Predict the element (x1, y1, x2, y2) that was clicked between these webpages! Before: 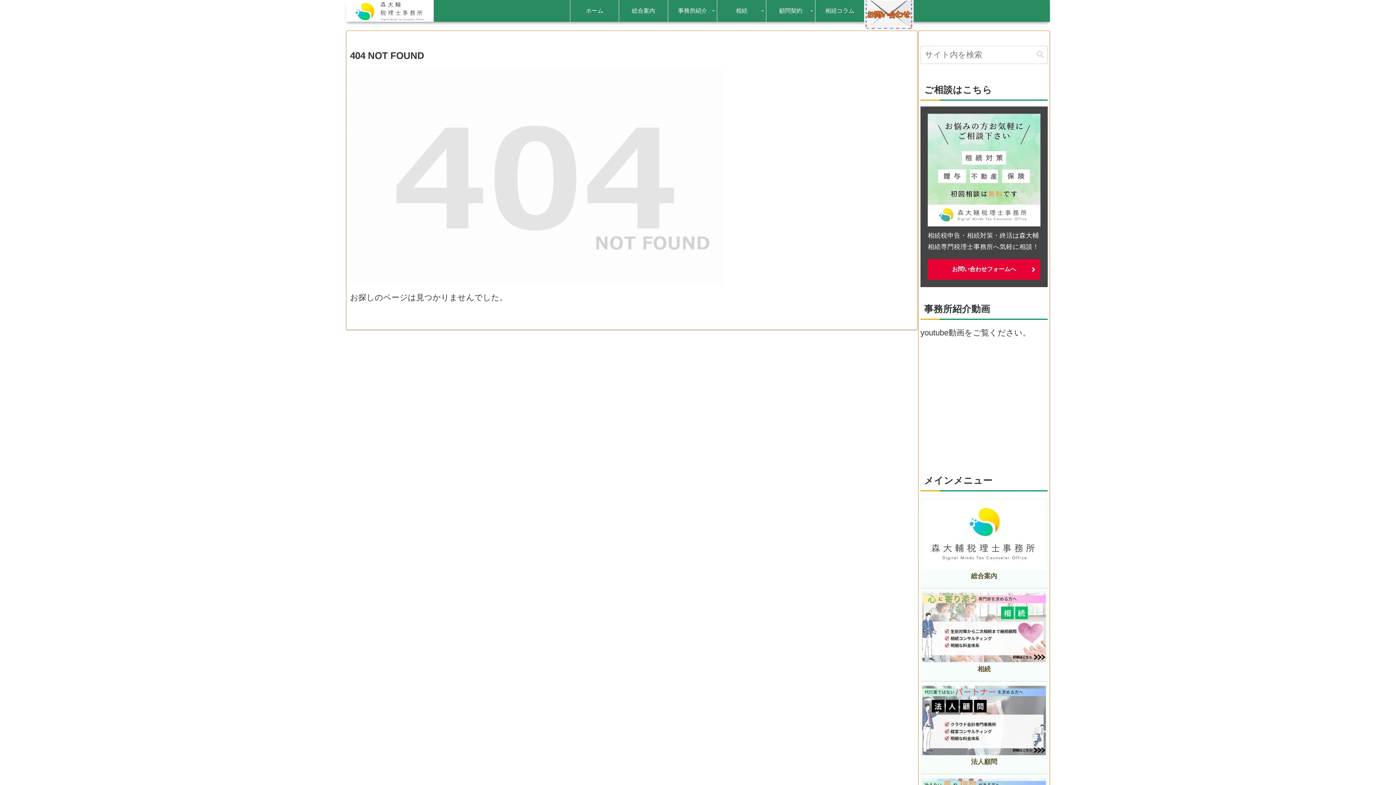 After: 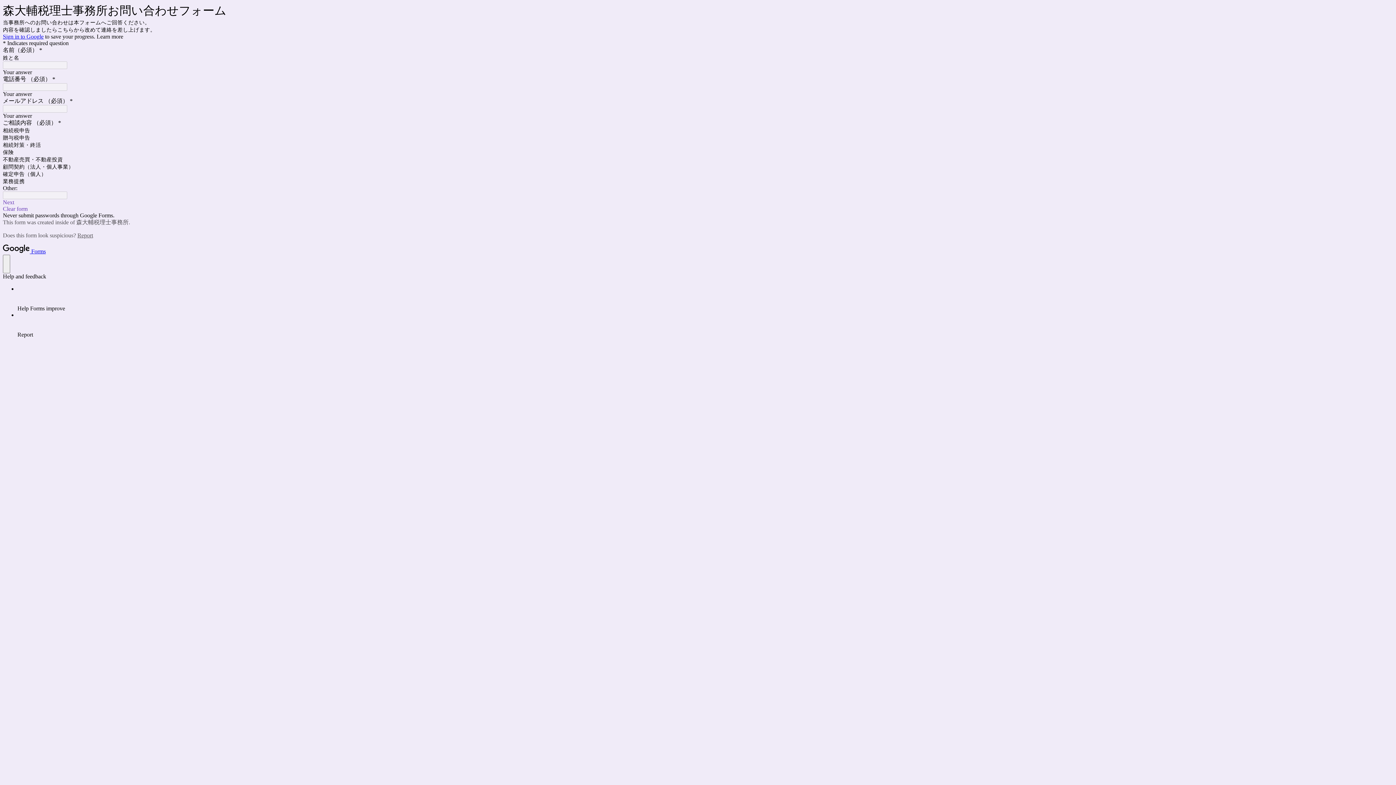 Action: bbox: (864, 0, 913, 38)